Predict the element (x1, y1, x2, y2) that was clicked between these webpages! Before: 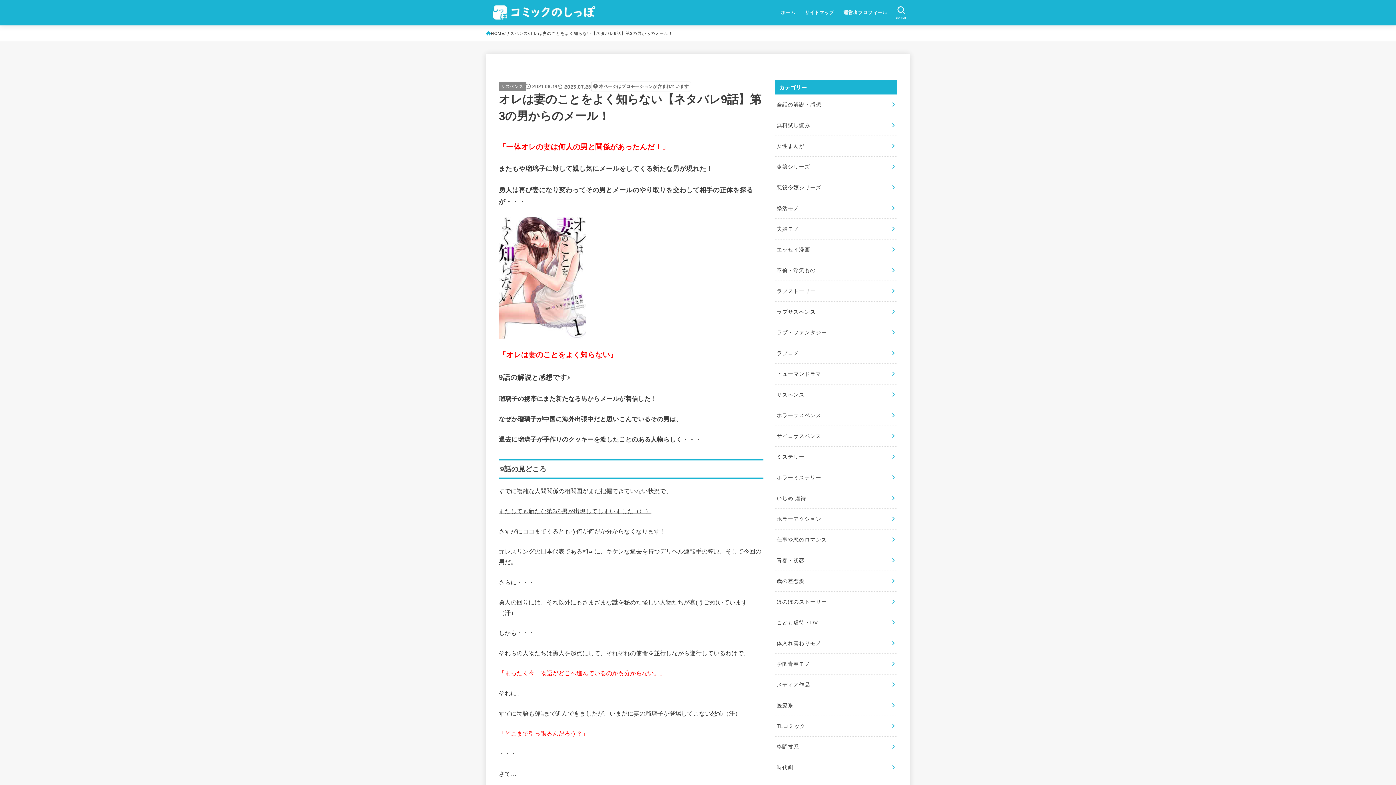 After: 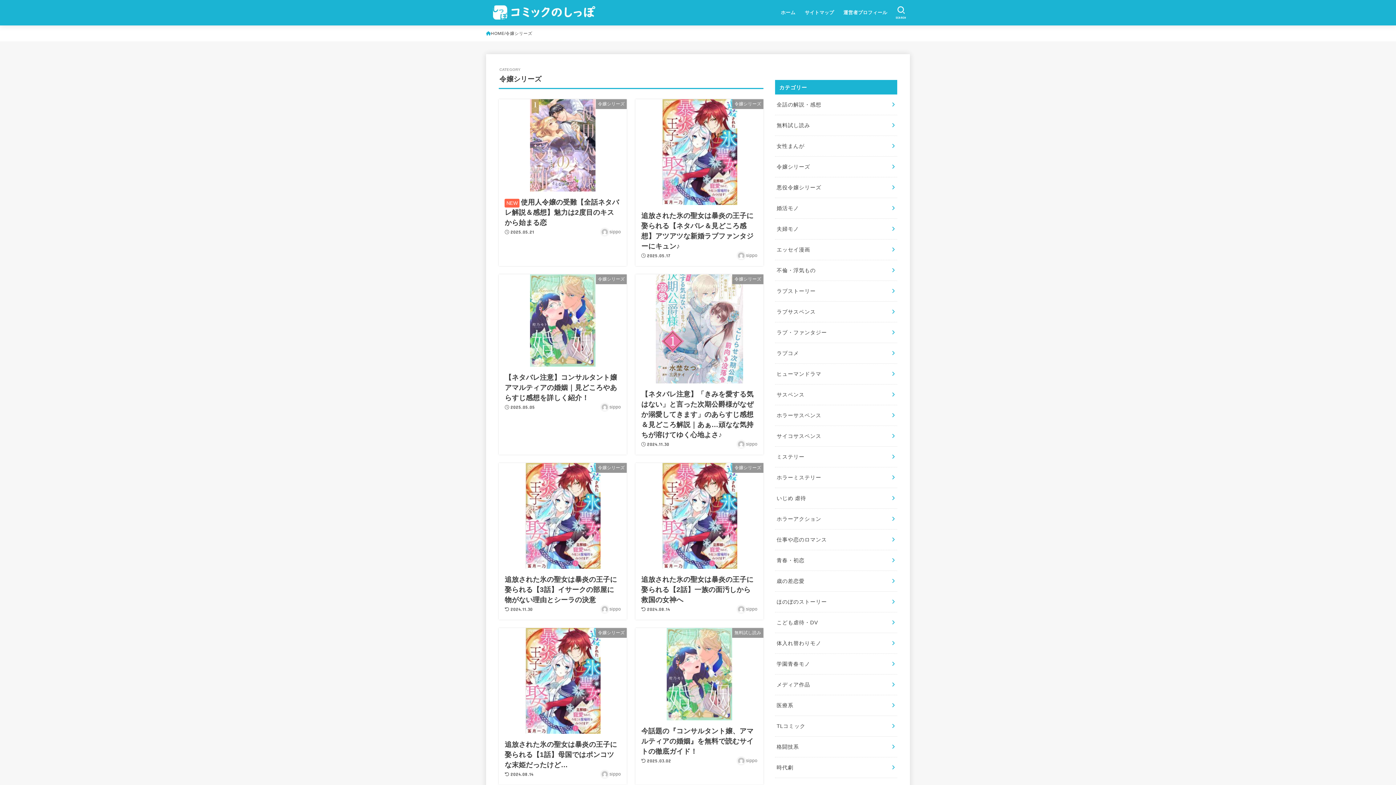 Action: bbox: (775, 156, 897, 177) label: 令嬢シリーズ